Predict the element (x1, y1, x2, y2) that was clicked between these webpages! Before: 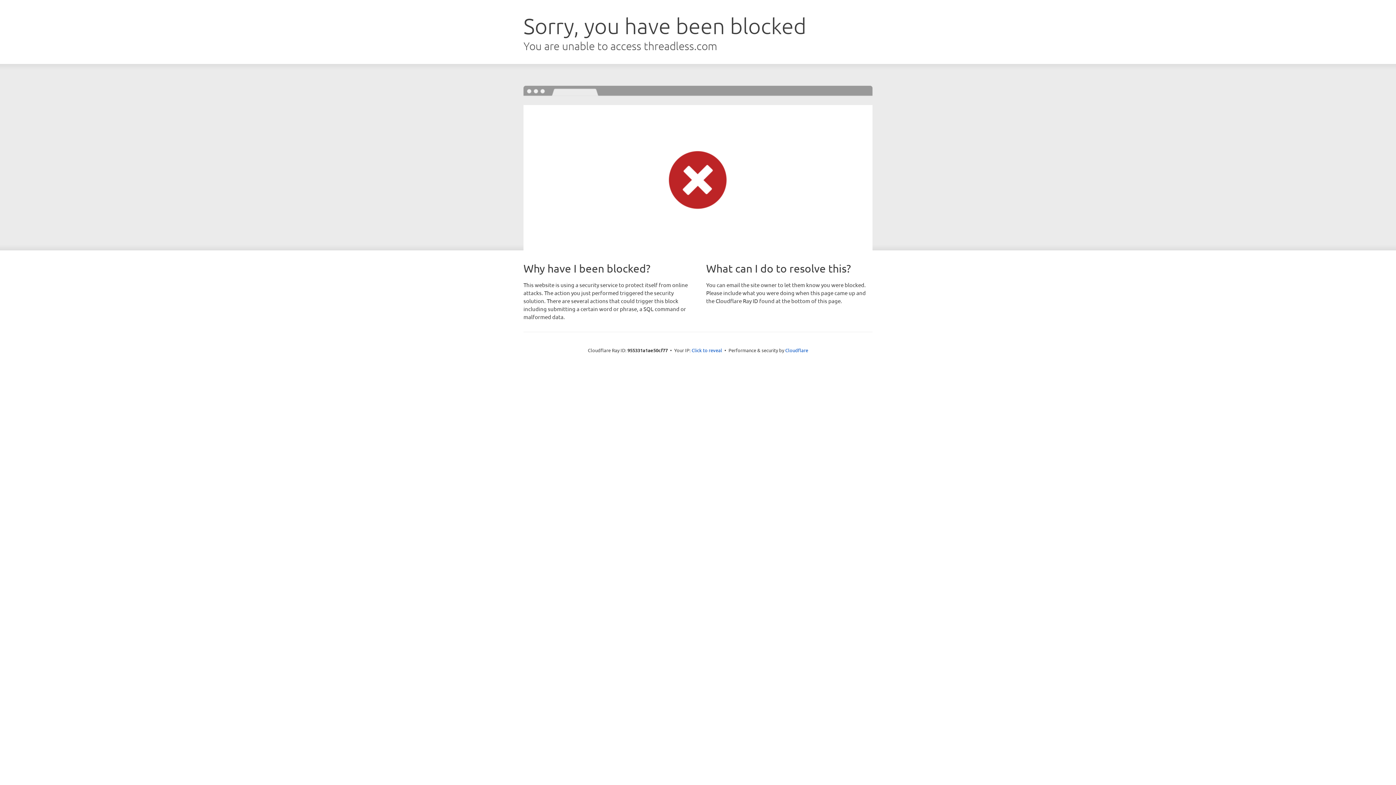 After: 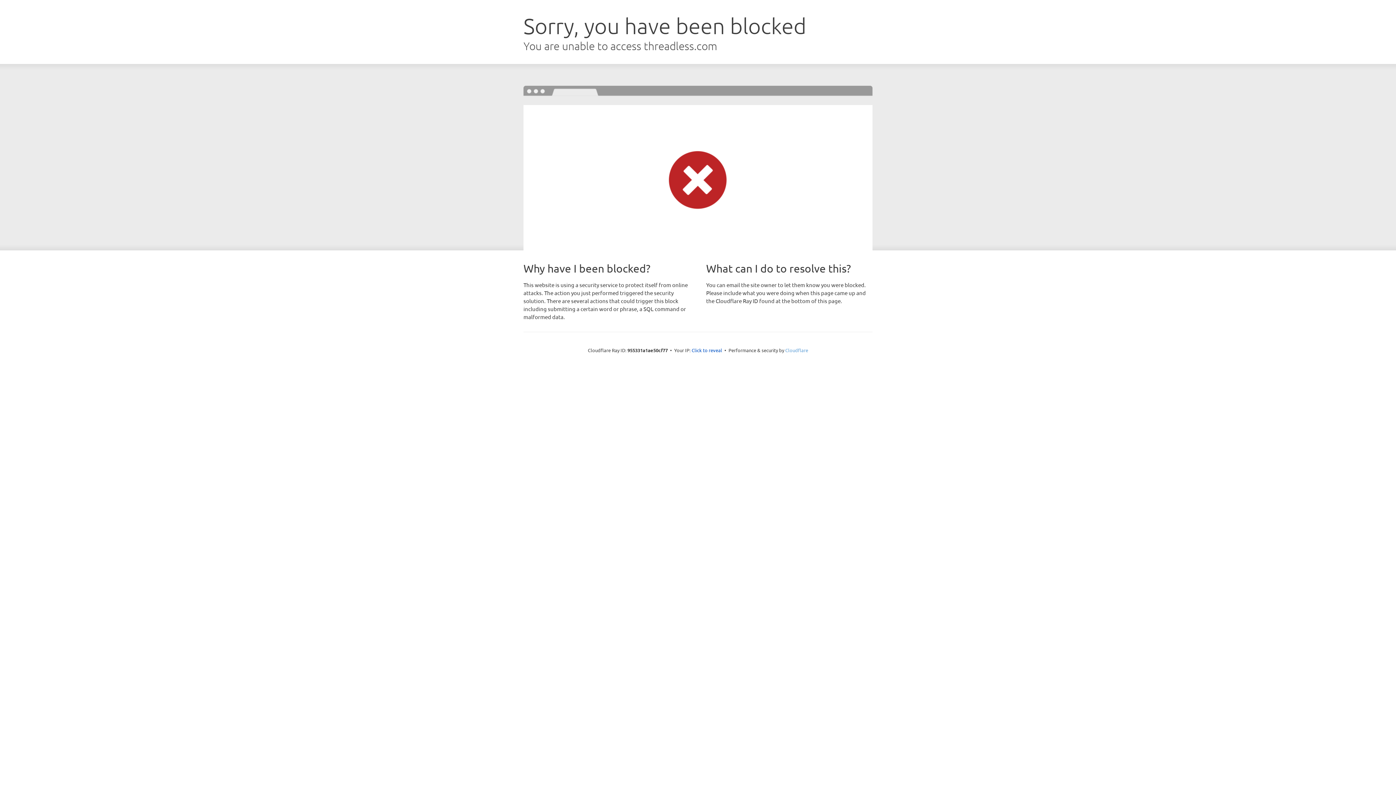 Action: label: Cloudflare bbox: (785, 347, 808, 353)